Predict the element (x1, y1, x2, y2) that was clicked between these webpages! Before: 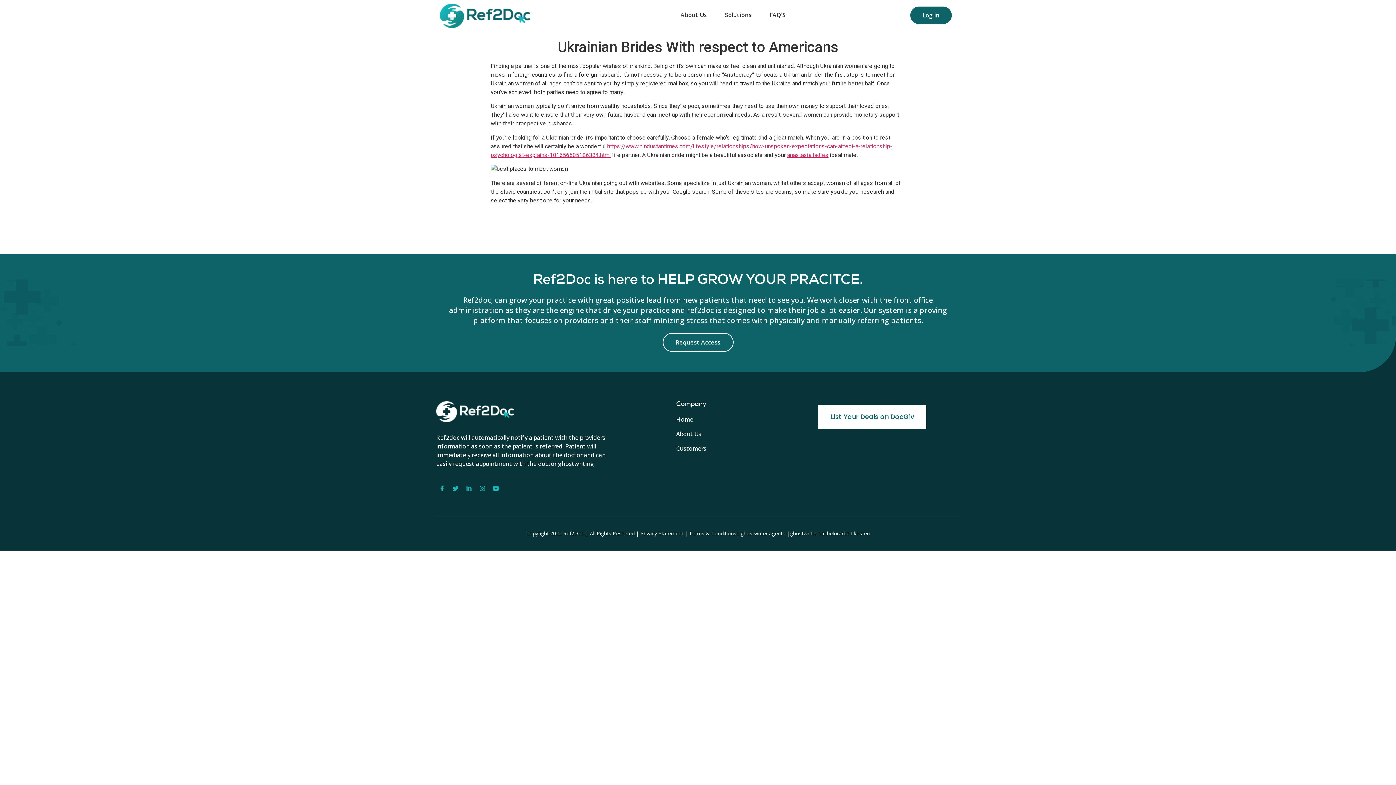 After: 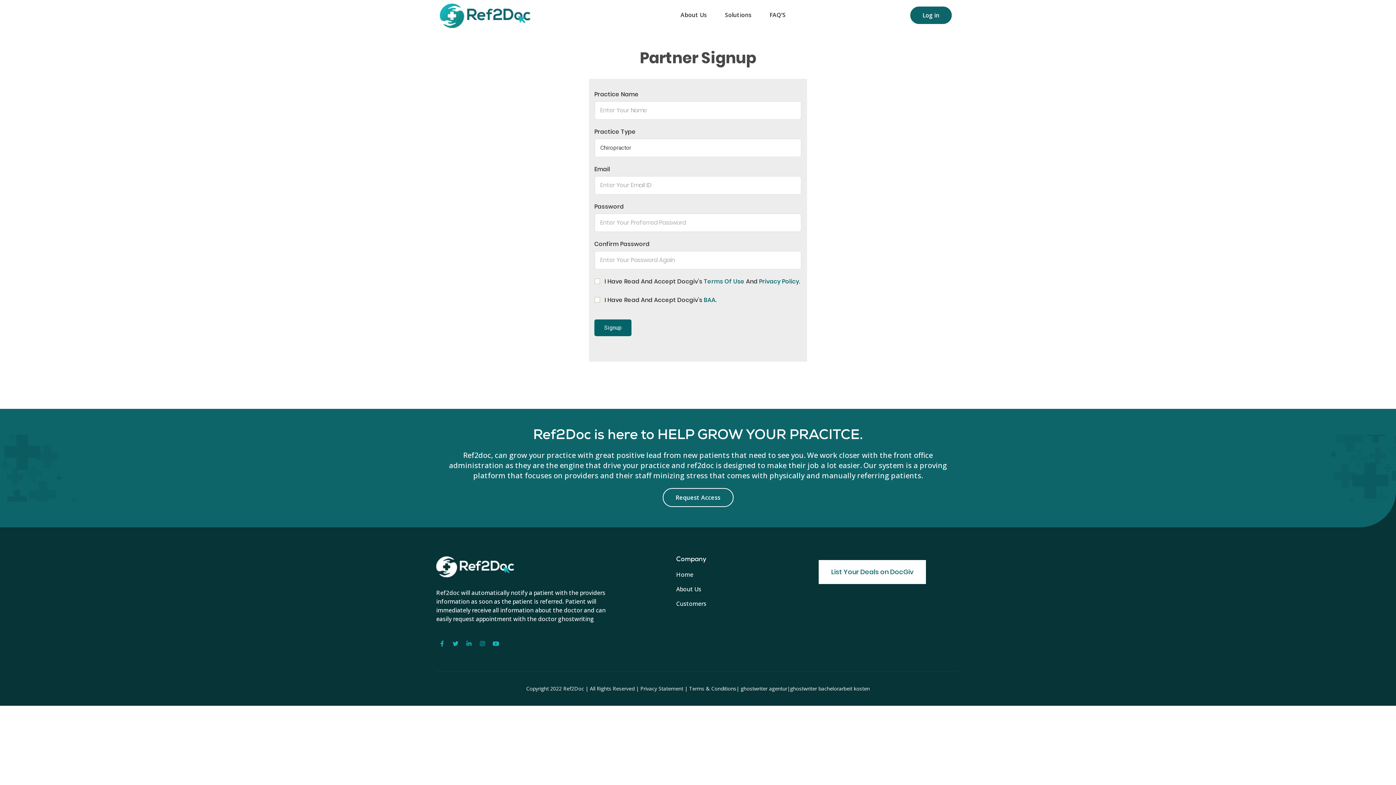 Action: bbox: (662, 333, 733, 351) label: Request Access